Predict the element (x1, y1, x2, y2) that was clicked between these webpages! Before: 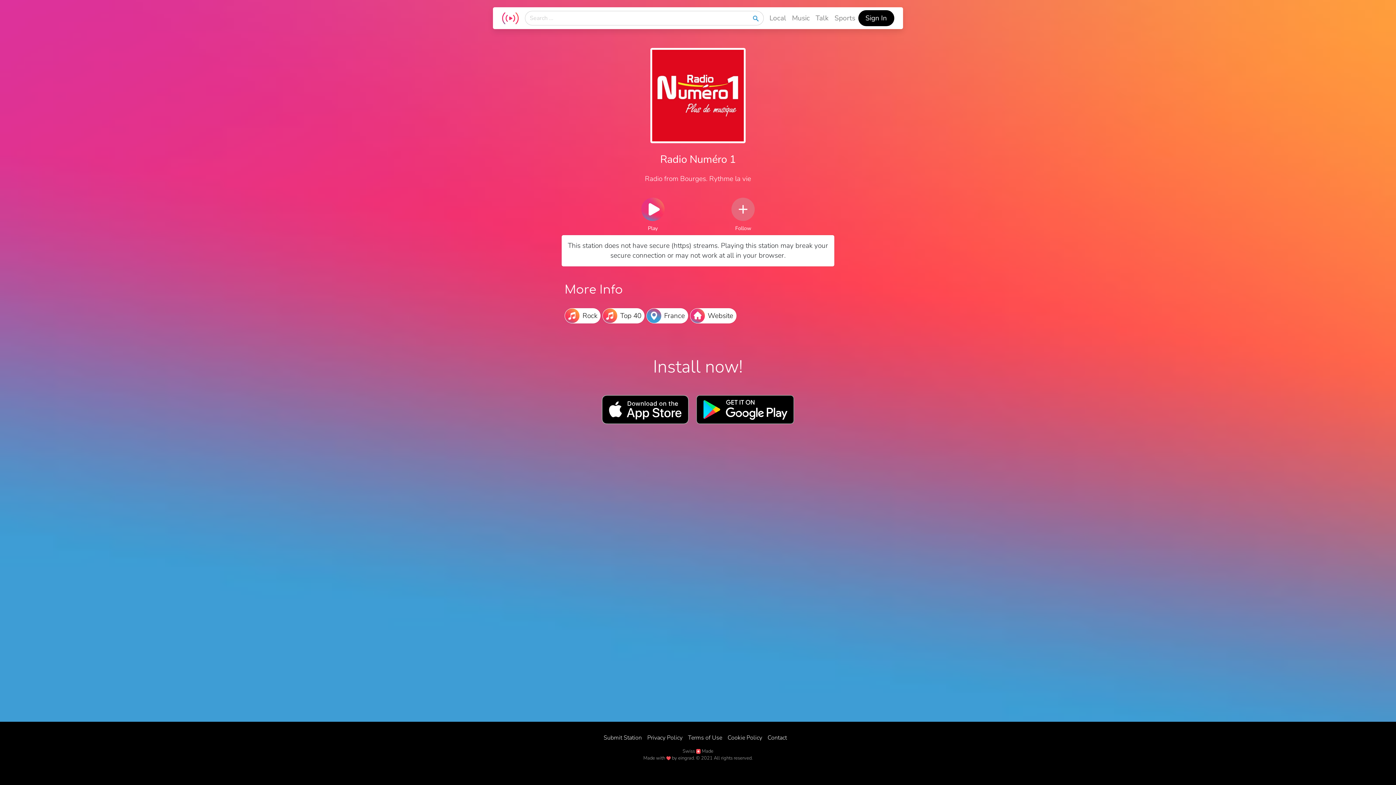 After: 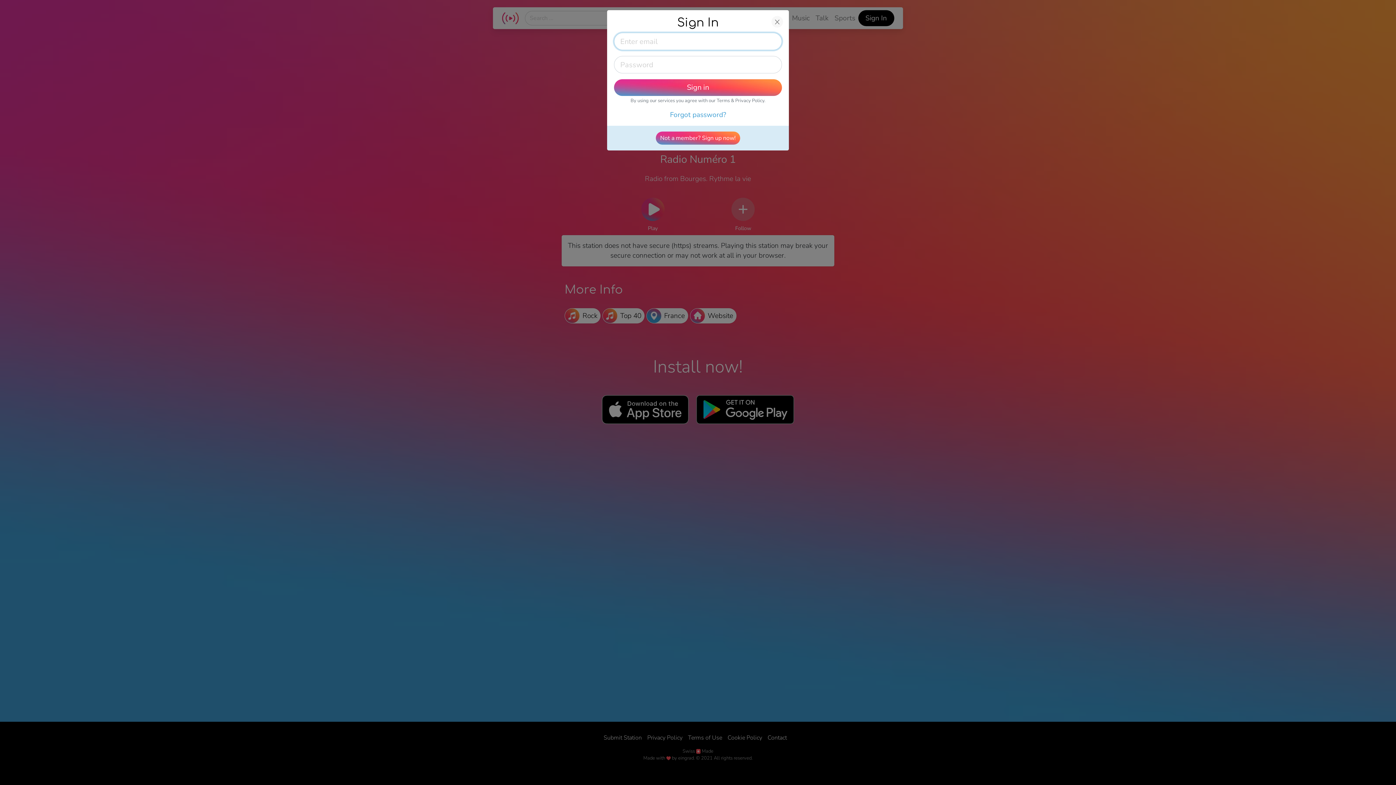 Action: bbox: (731, 197, 755, 221)